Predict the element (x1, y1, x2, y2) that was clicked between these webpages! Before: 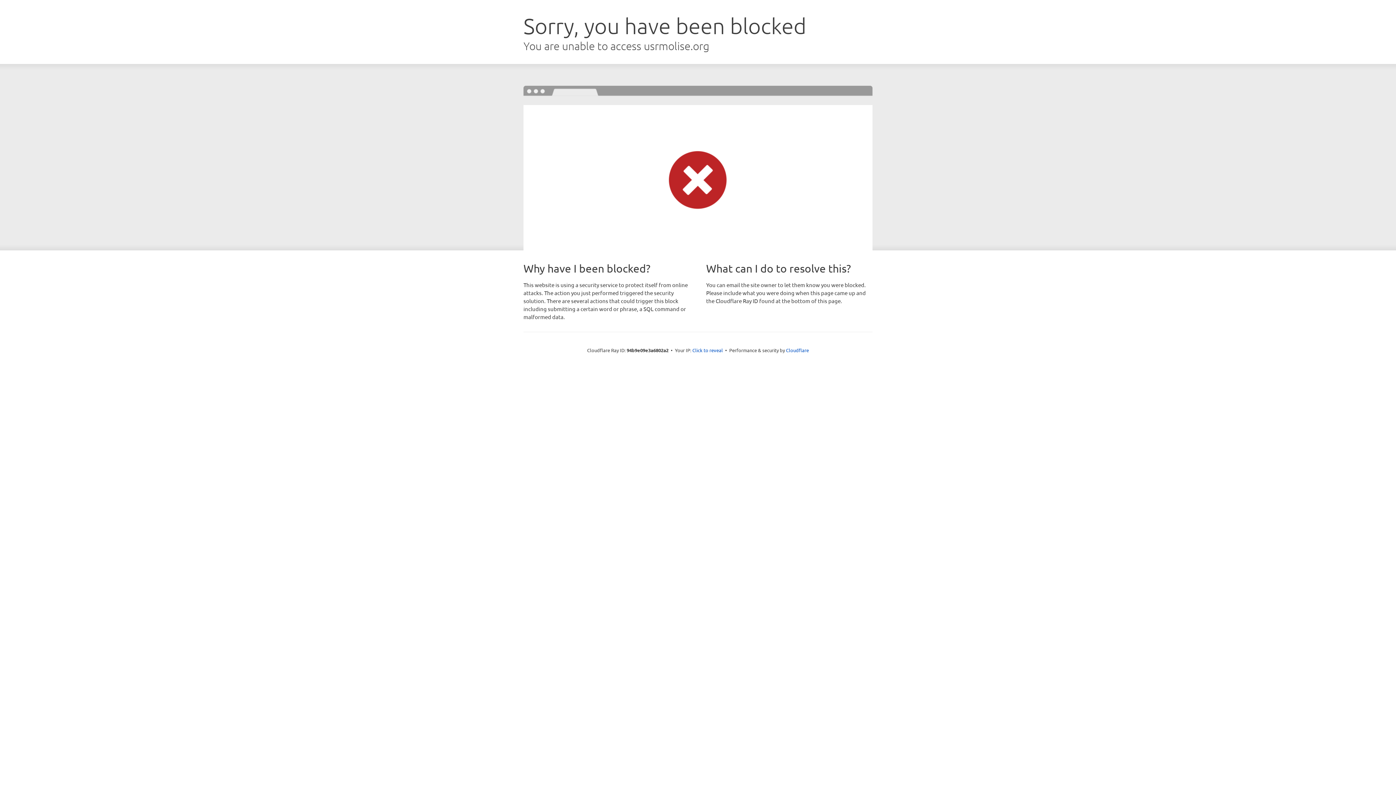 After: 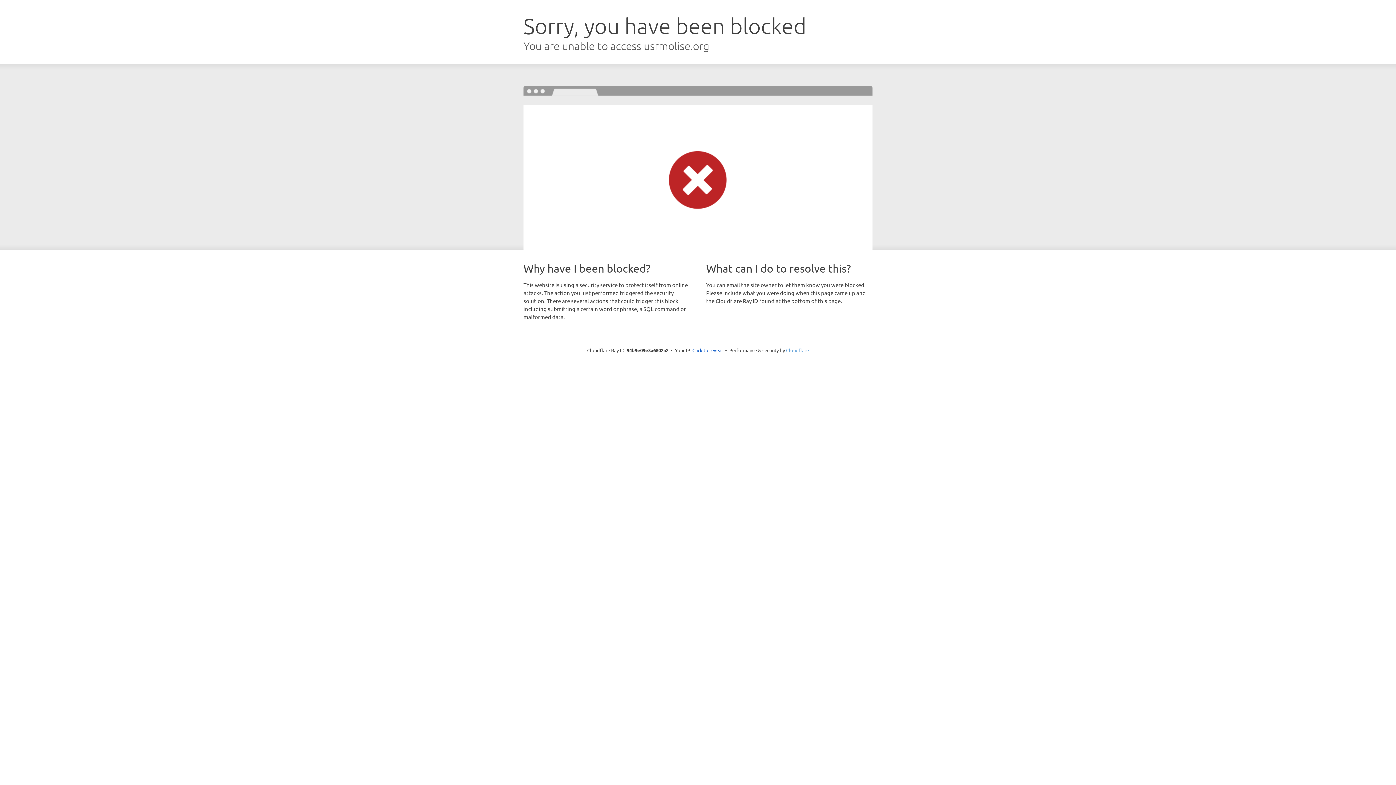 Action: bbox: (786, 347, 809, 353) label: Cloudflare